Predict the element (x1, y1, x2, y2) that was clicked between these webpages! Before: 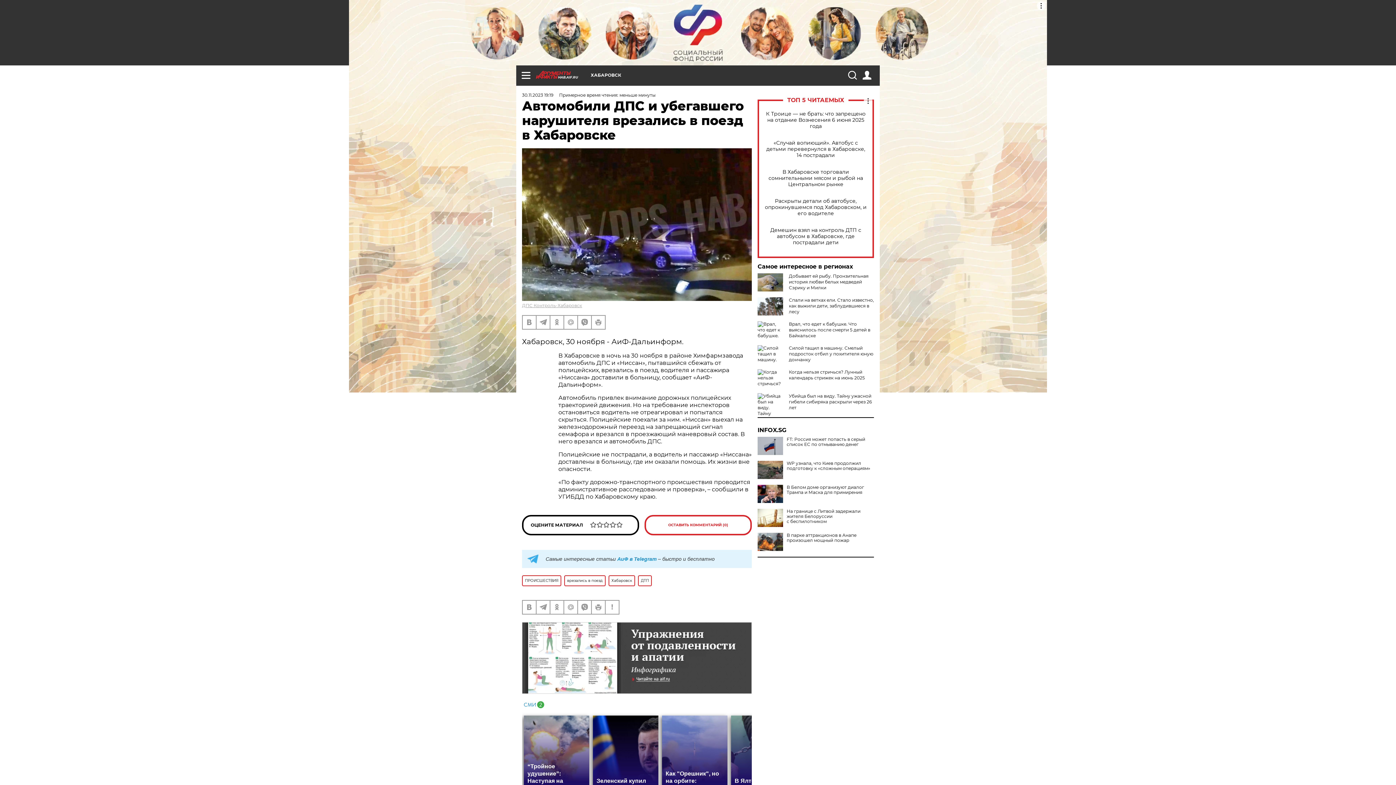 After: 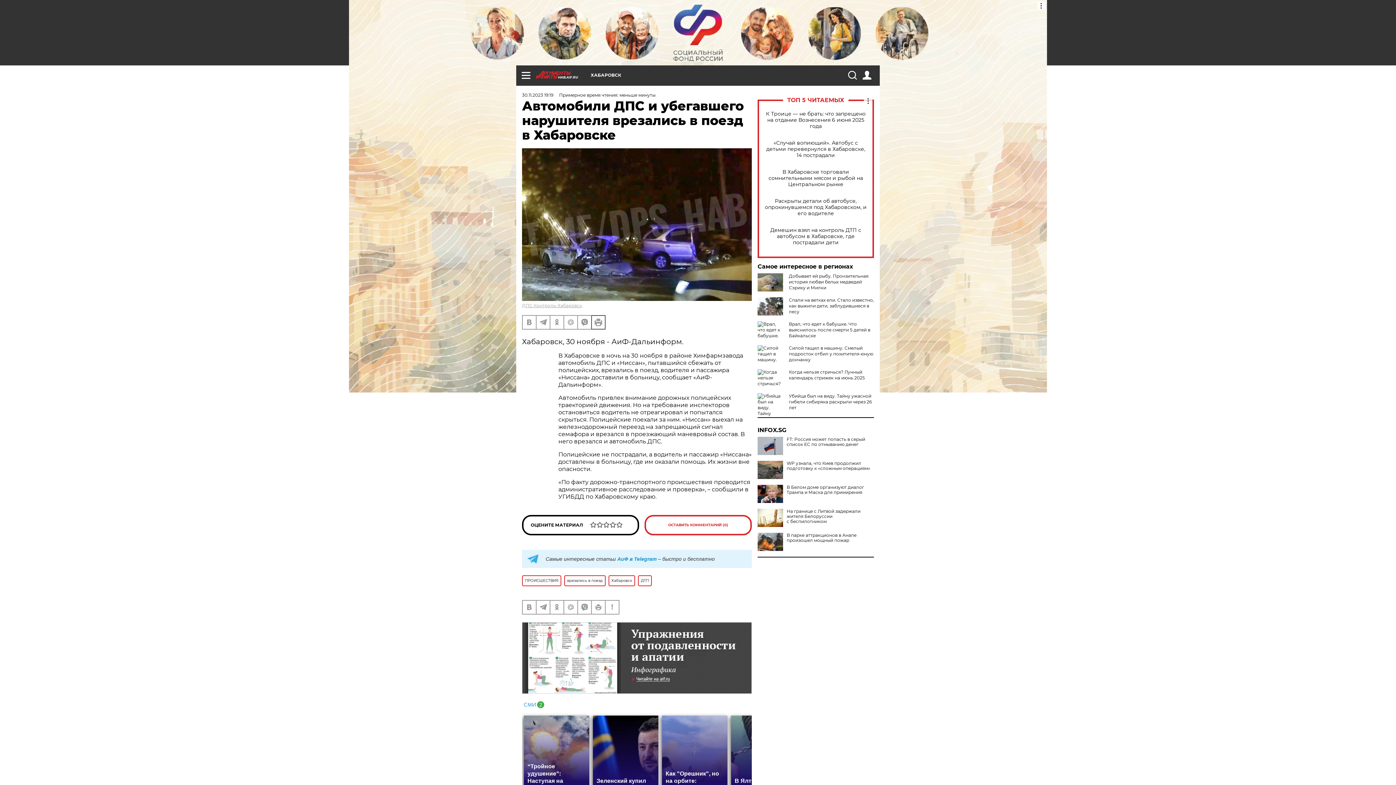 Action: bbox: (592, 315, 605, 329)